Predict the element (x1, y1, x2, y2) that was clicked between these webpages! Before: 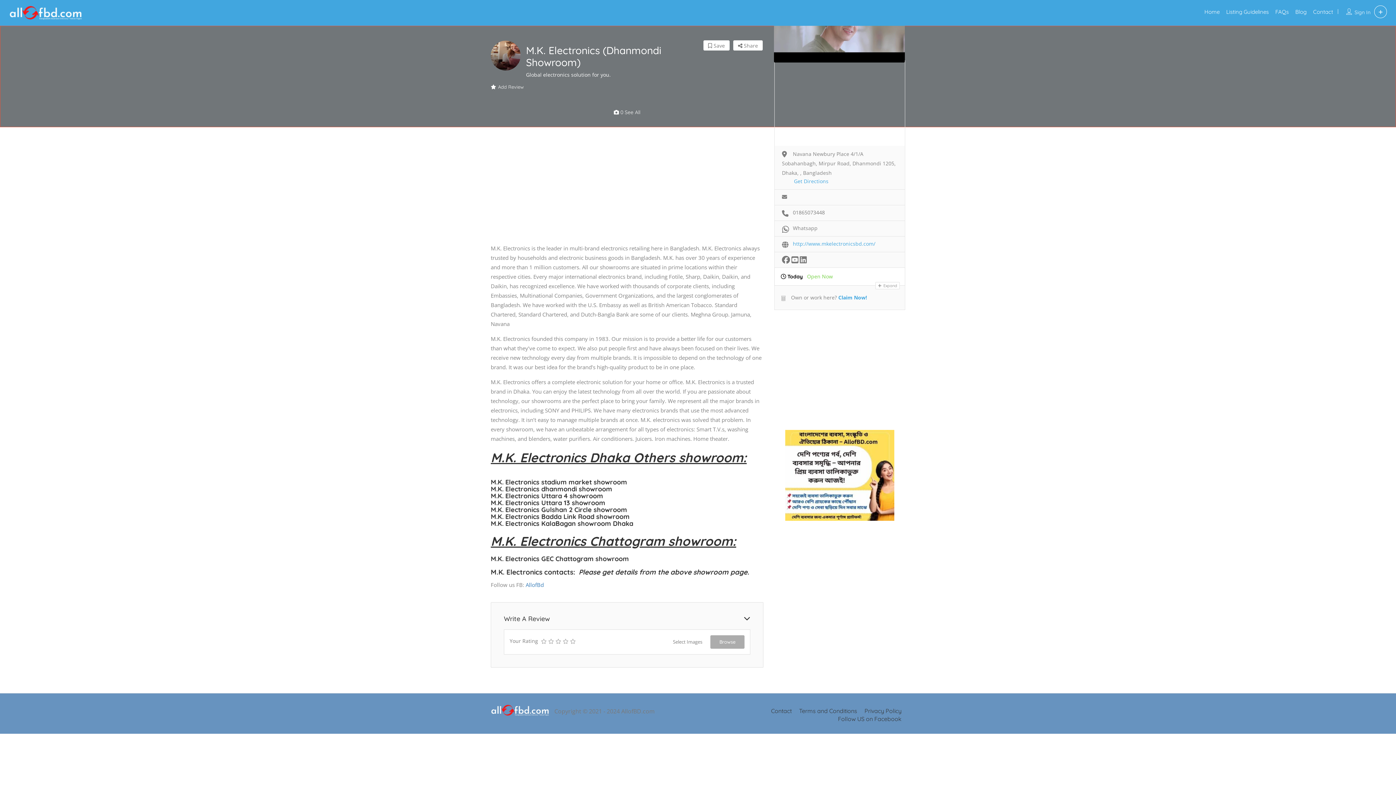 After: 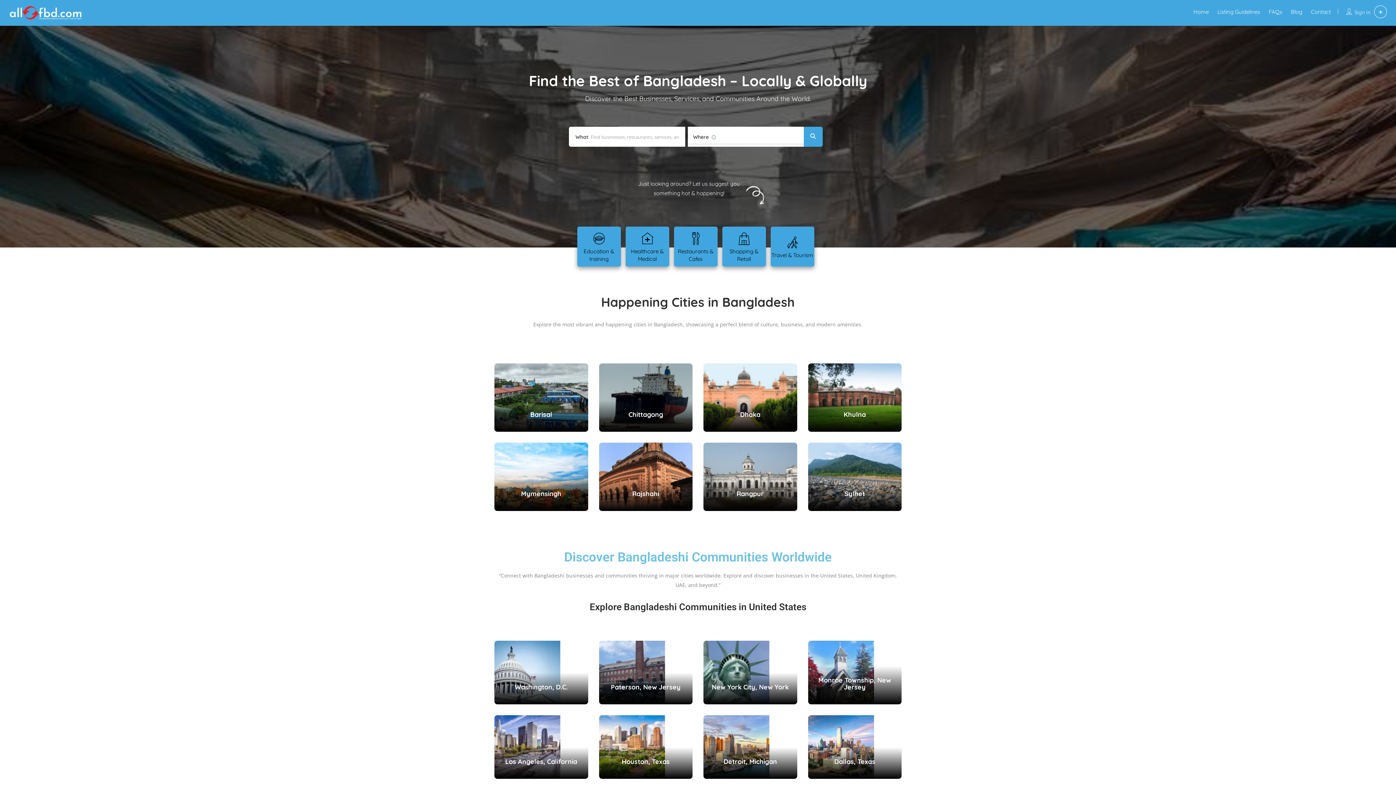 Action: bbox: (1204, 8, 1219, 15) label: Home